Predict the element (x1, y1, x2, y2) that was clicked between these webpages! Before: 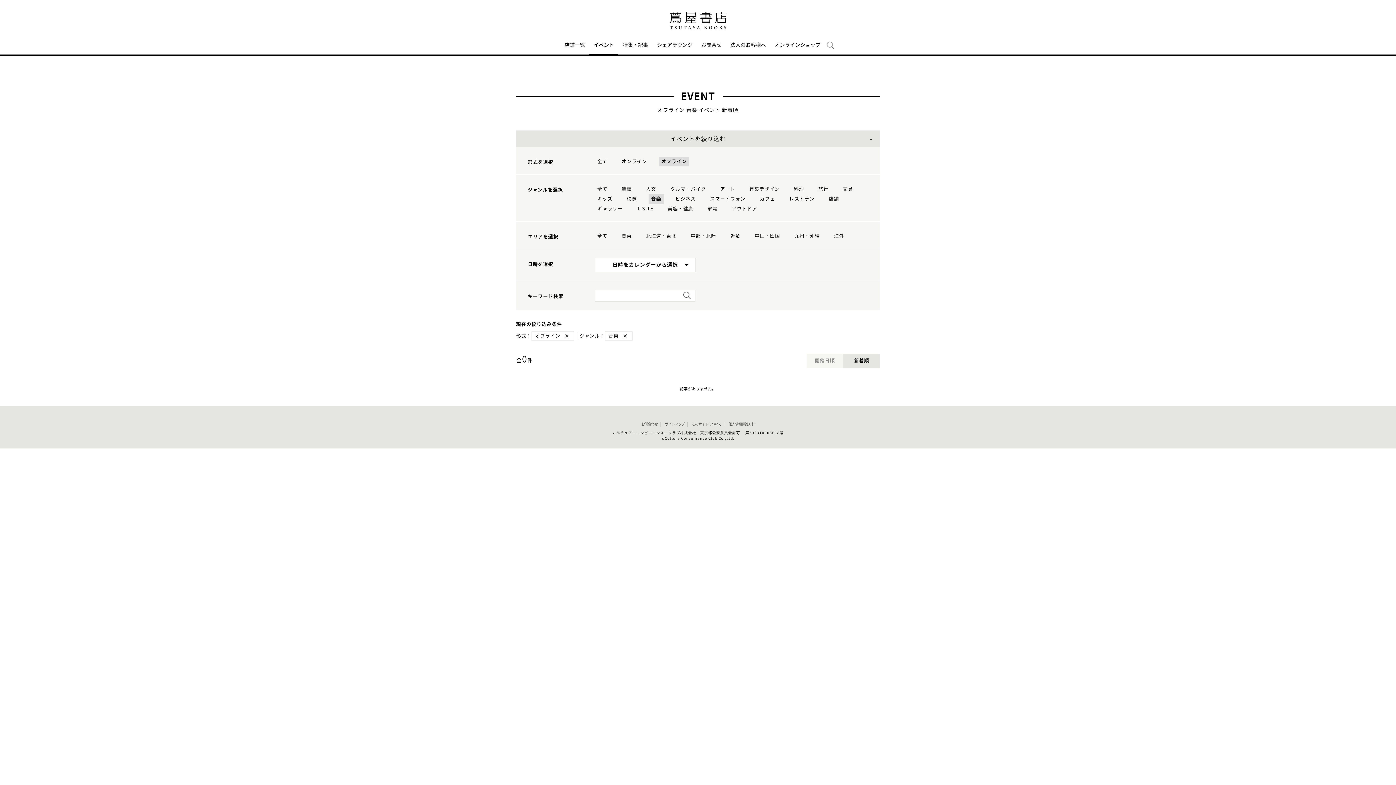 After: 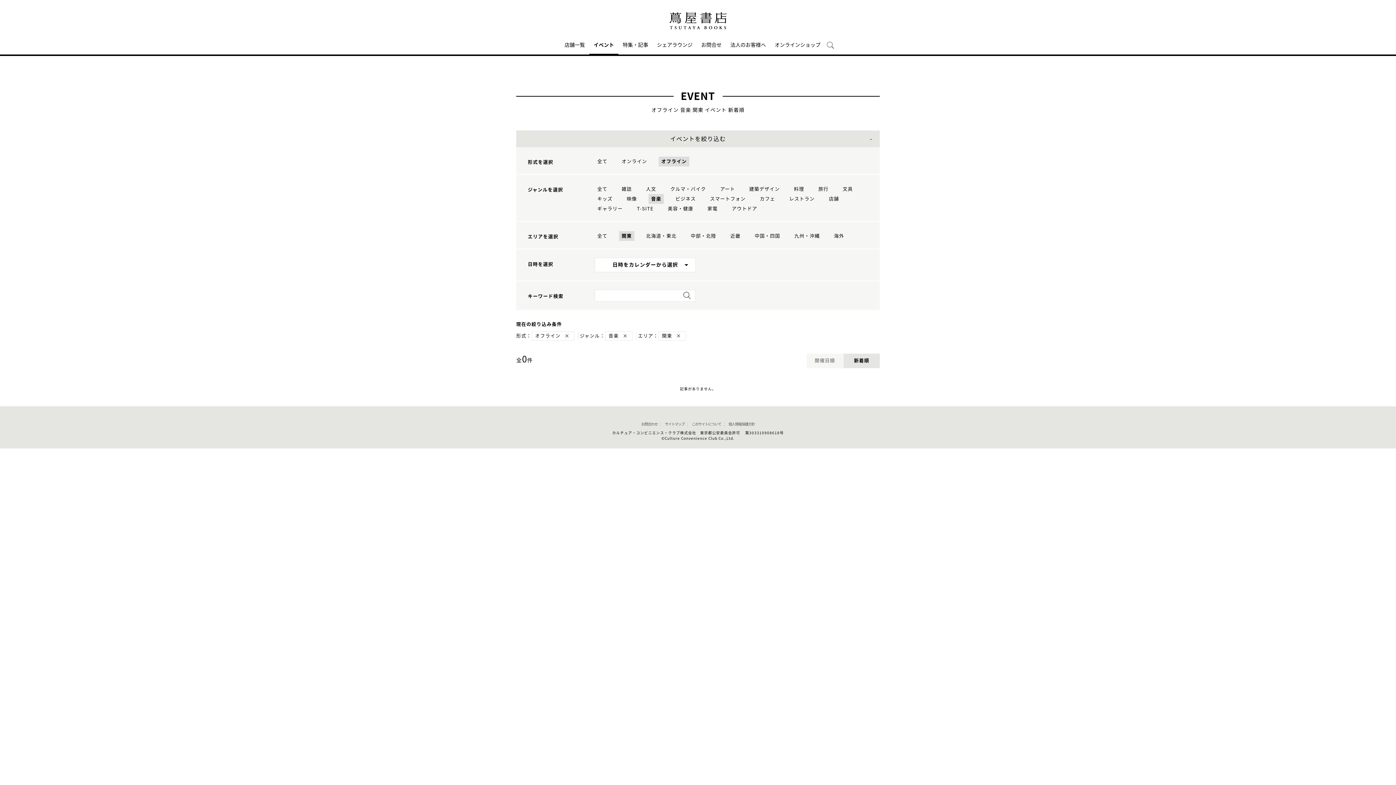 Action: bbox: (619, 231, 634, 241) label: 関東